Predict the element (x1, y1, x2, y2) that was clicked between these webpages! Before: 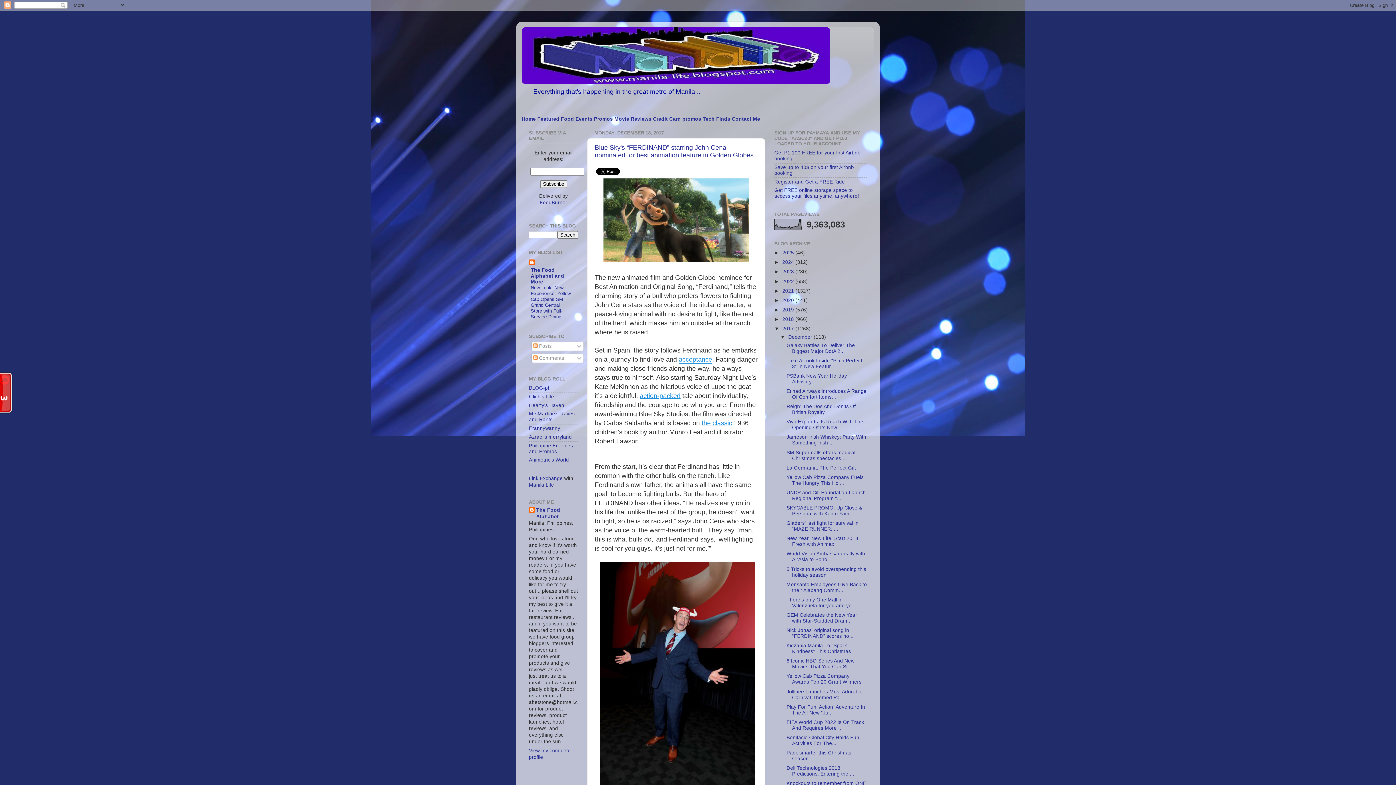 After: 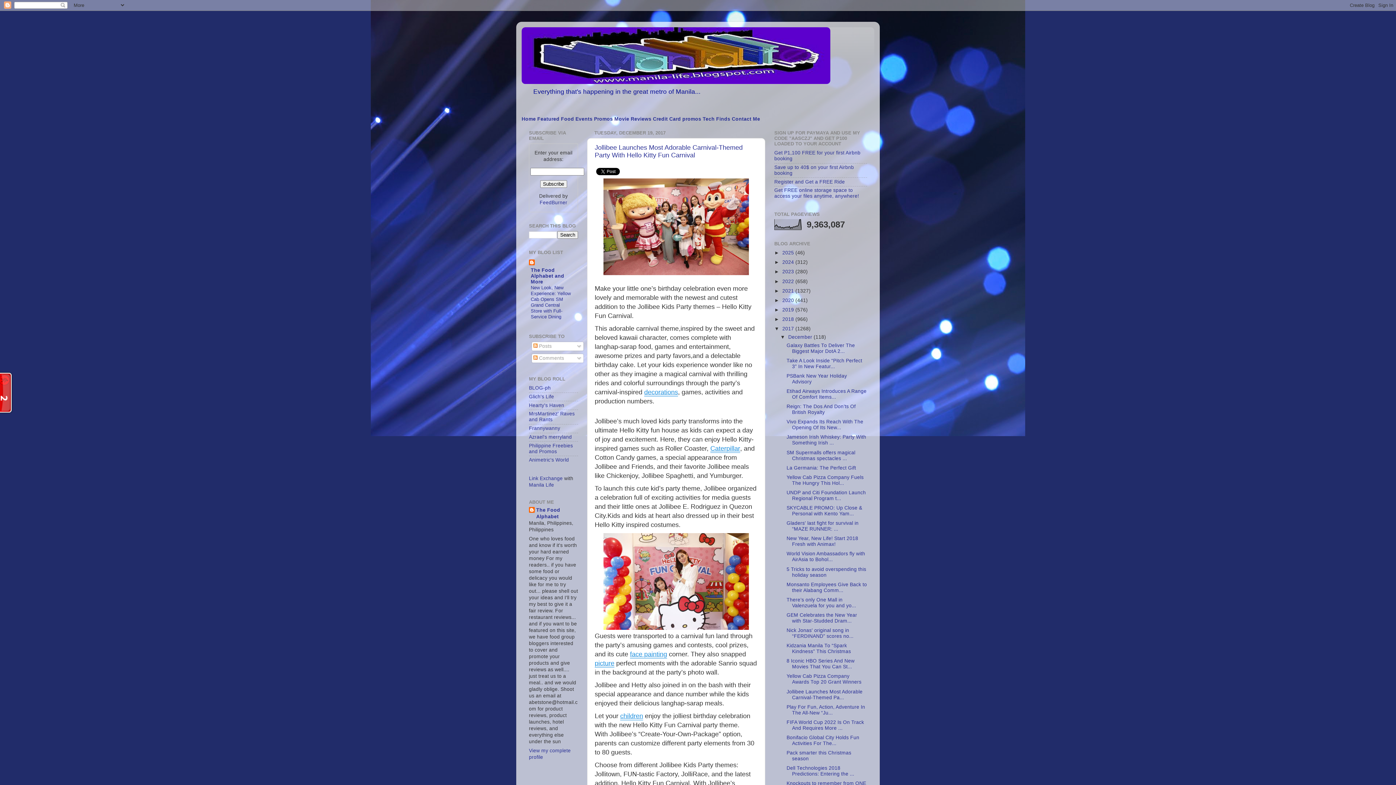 Action: bbox: (786, 689, 862, 700) label: Jollibee Launches Most Adorable Carnival-Themed Pa...